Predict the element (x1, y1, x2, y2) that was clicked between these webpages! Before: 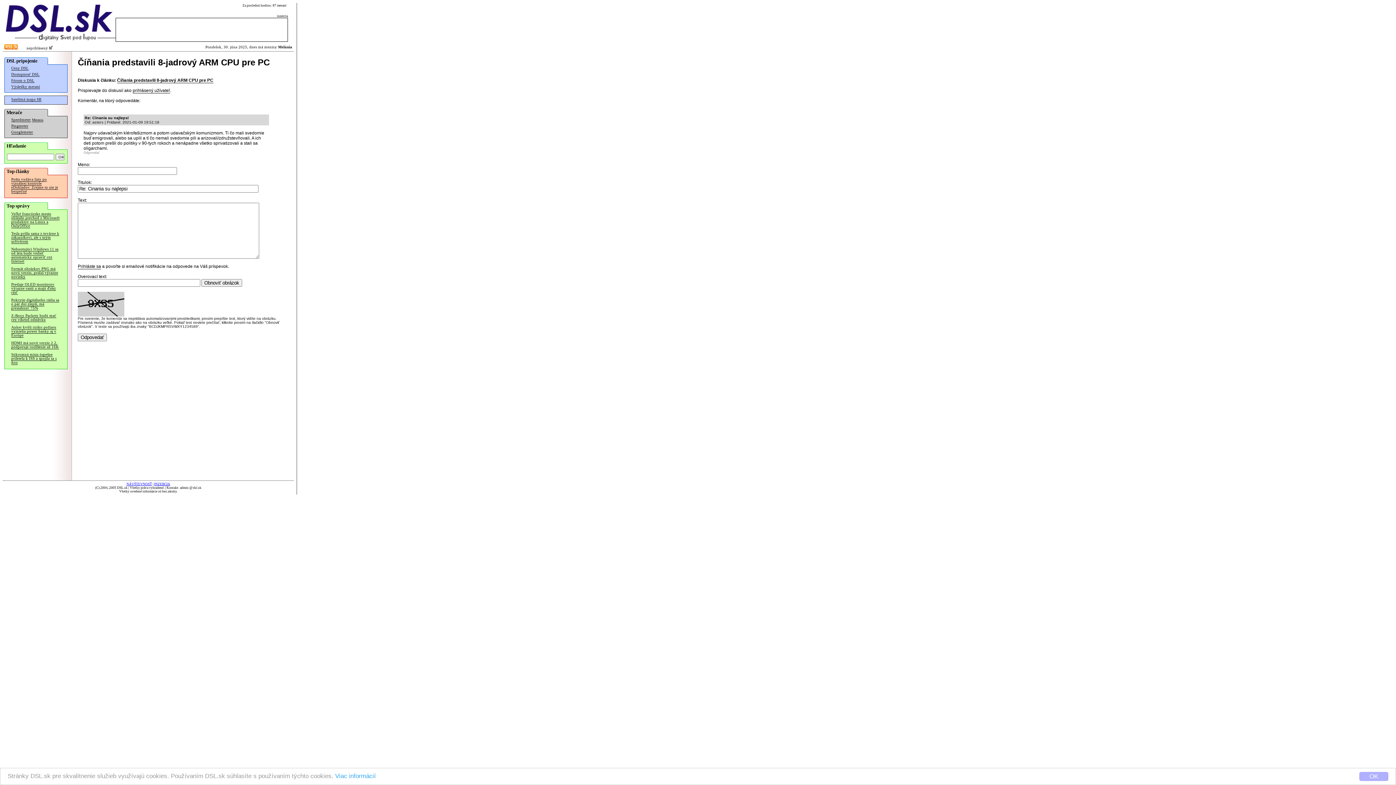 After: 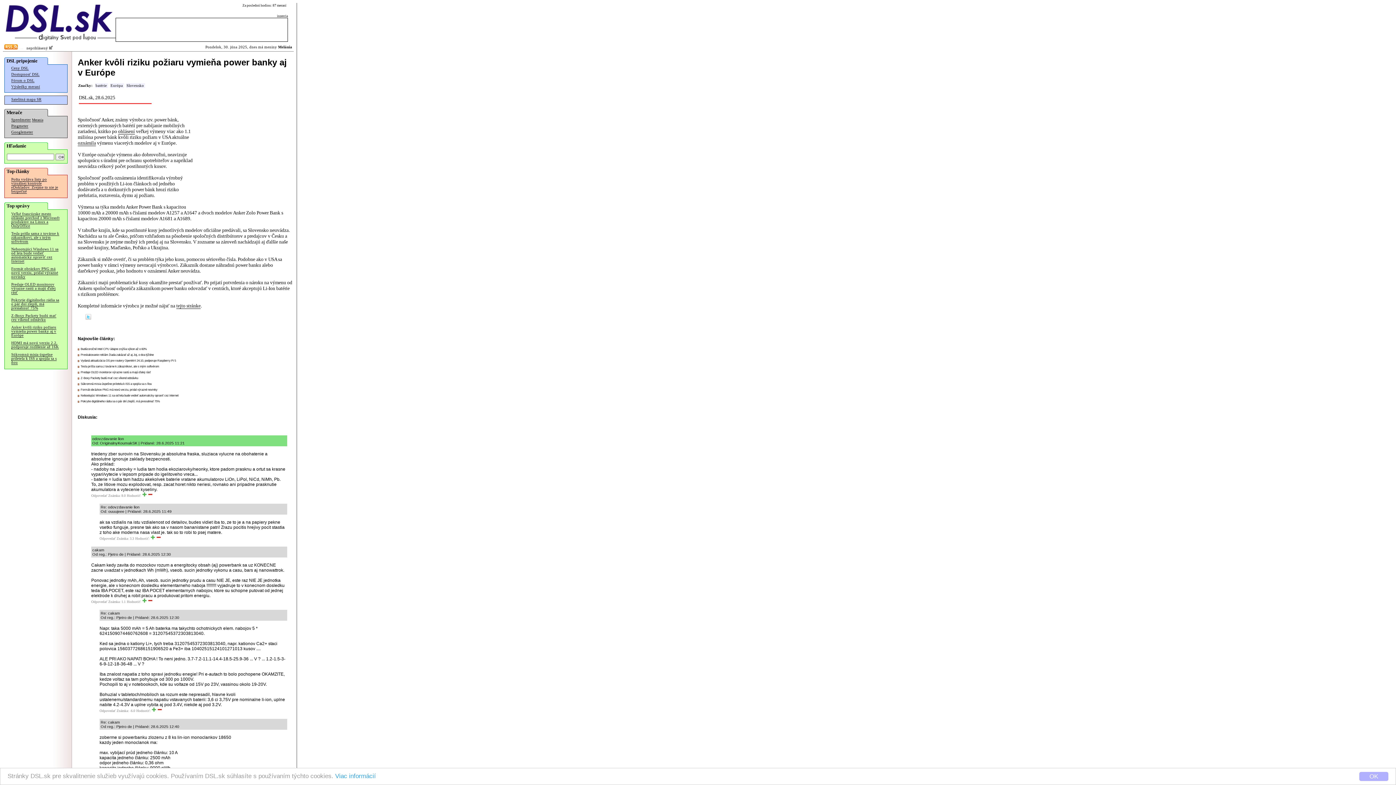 Action: label: Anker kvôli riziku požiaru vymieňa power banky aj v Európe bbox: (11, 325, 56, 337)